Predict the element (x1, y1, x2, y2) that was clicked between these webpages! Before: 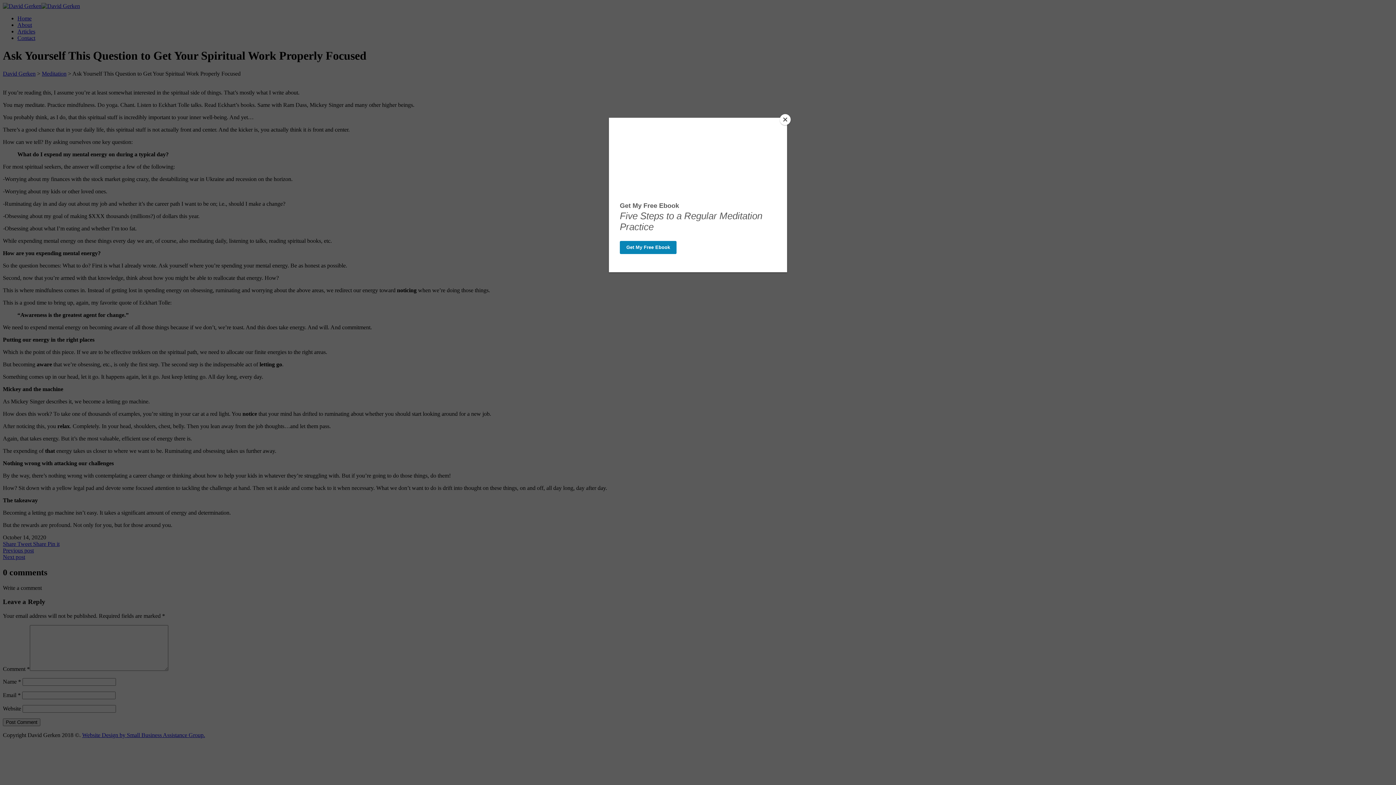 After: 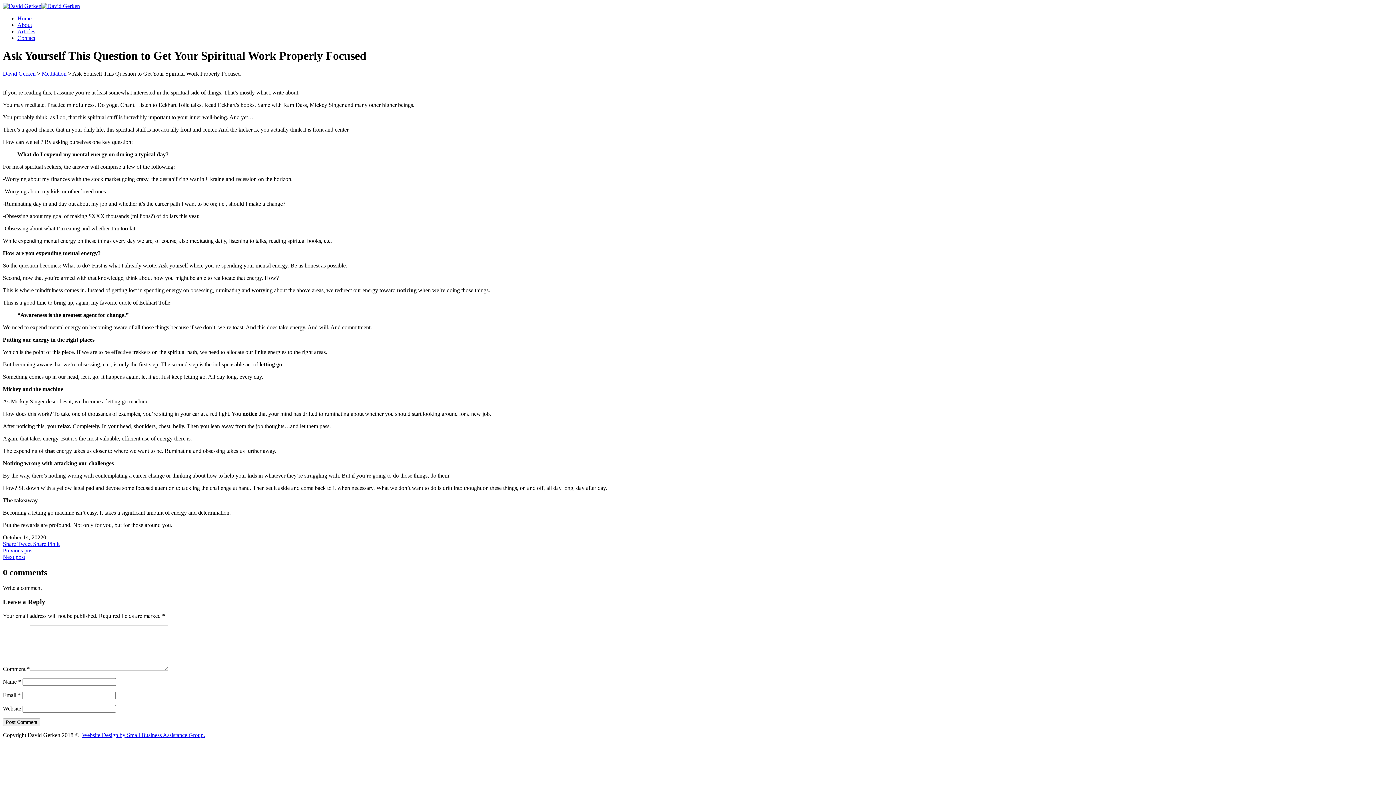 Action: bbox: (780, 114, 790, 125) label: Close